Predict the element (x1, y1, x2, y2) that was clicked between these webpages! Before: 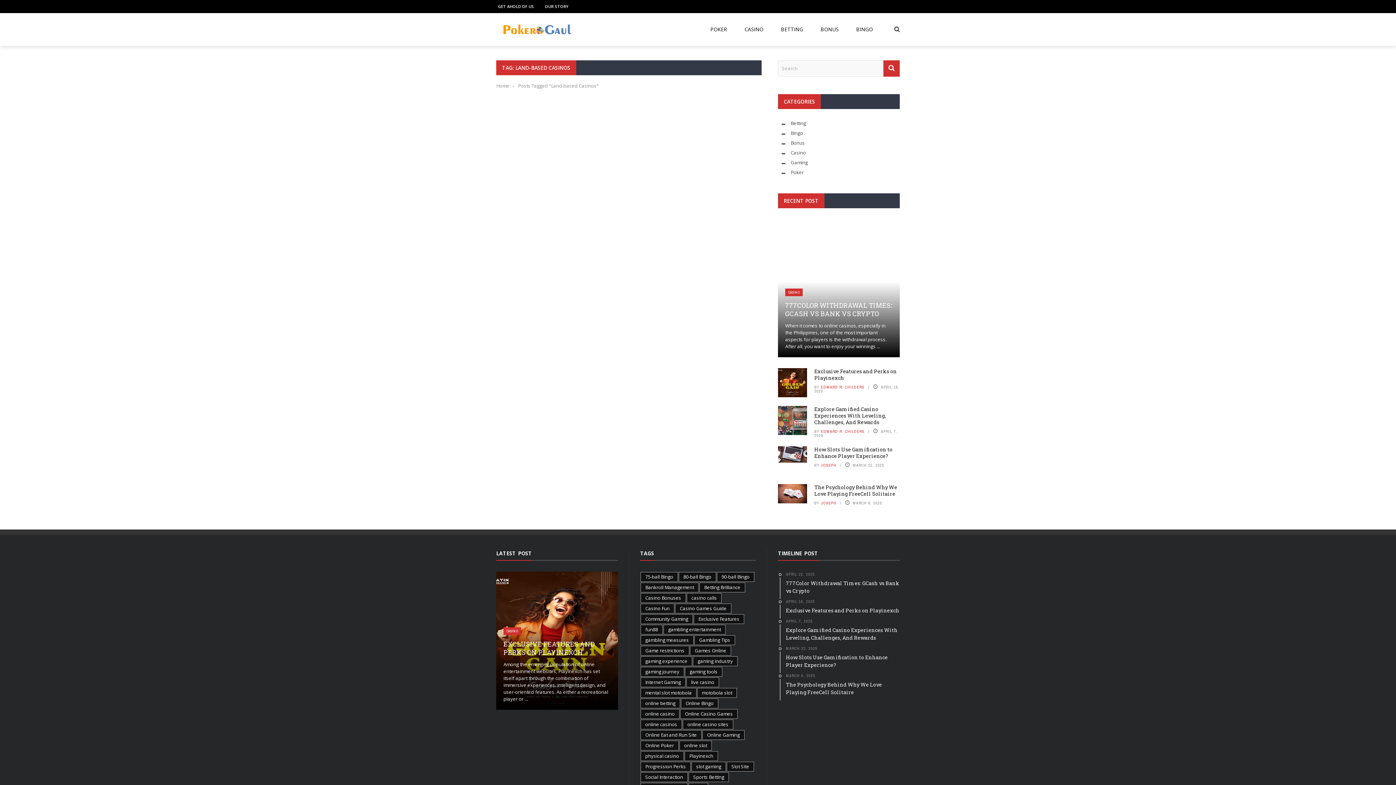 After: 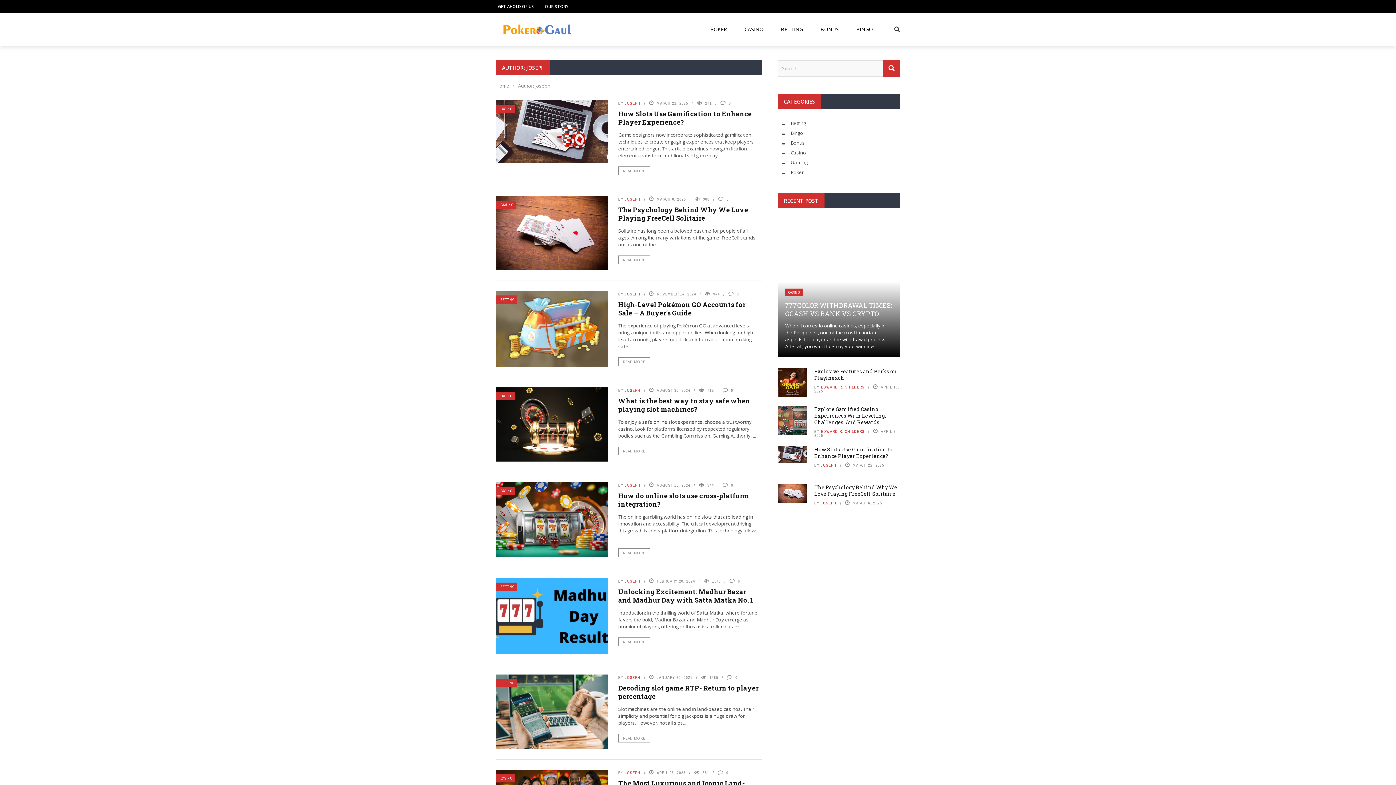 Action: bbox: (821, 500, 836, 505) label: JOSEPH